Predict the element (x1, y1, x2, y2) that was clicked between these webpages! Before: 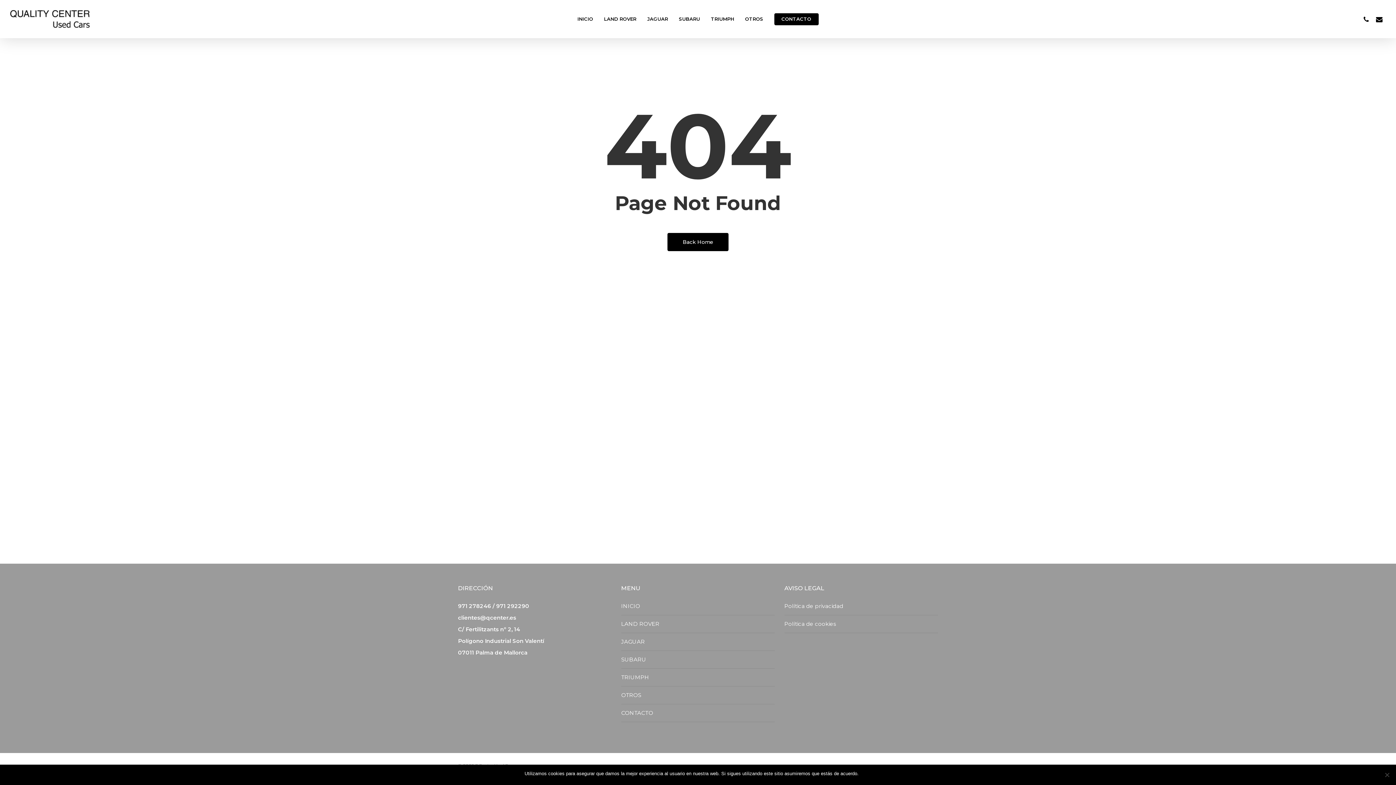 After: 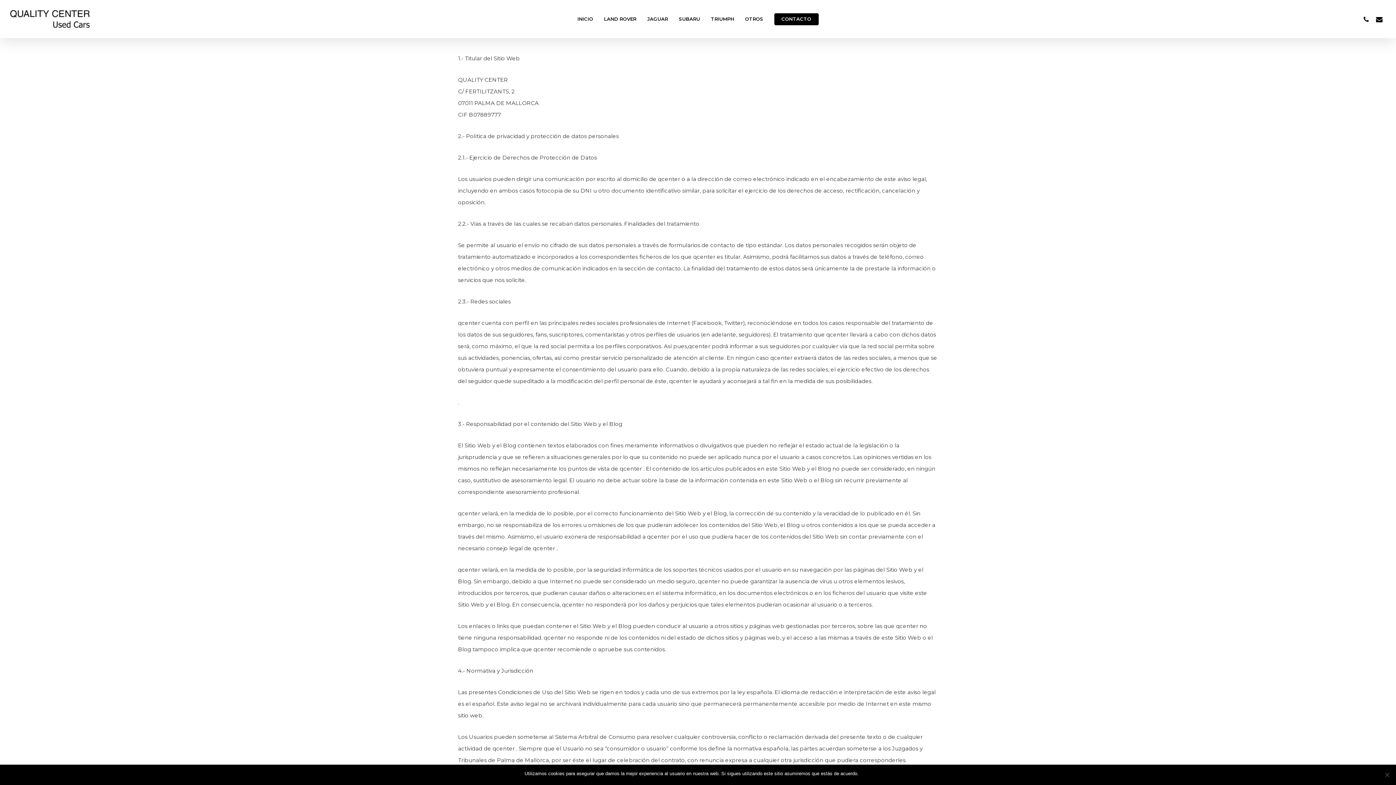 Action: label: Política de privacidad bbox: (784, 600, 938, 615)